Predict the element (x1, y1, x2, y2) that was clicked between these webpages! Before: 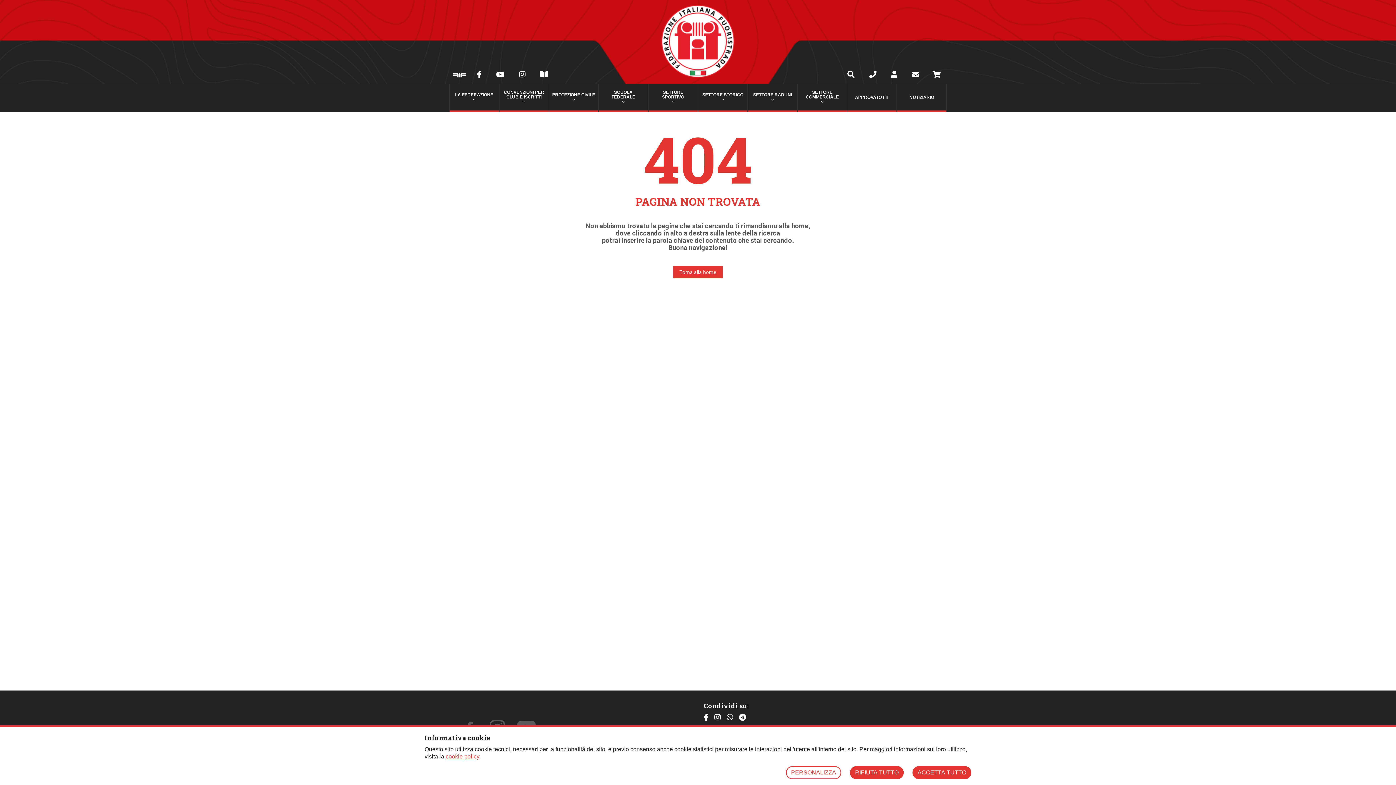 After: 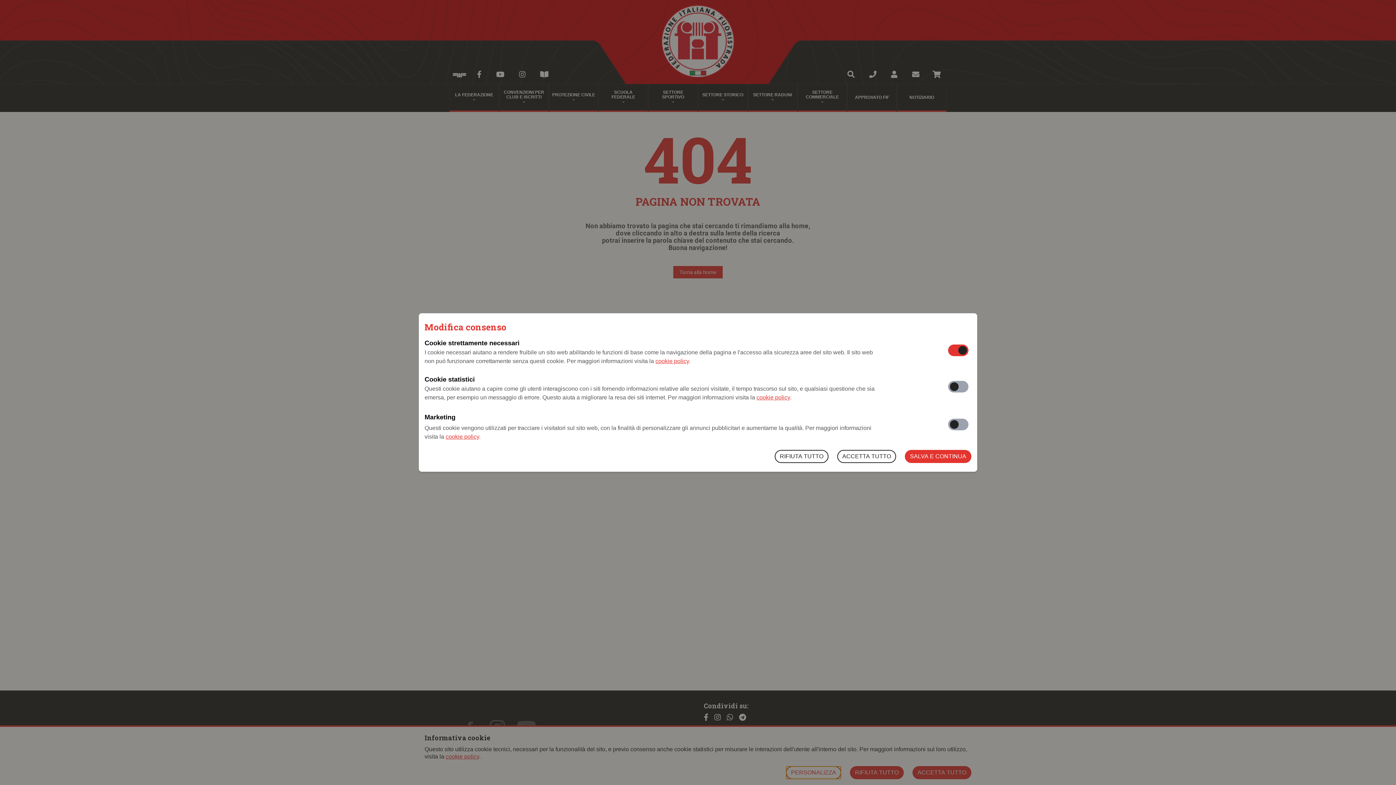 Action: bbox: (786, 766, 841, 779) label: PERSONALIZZA